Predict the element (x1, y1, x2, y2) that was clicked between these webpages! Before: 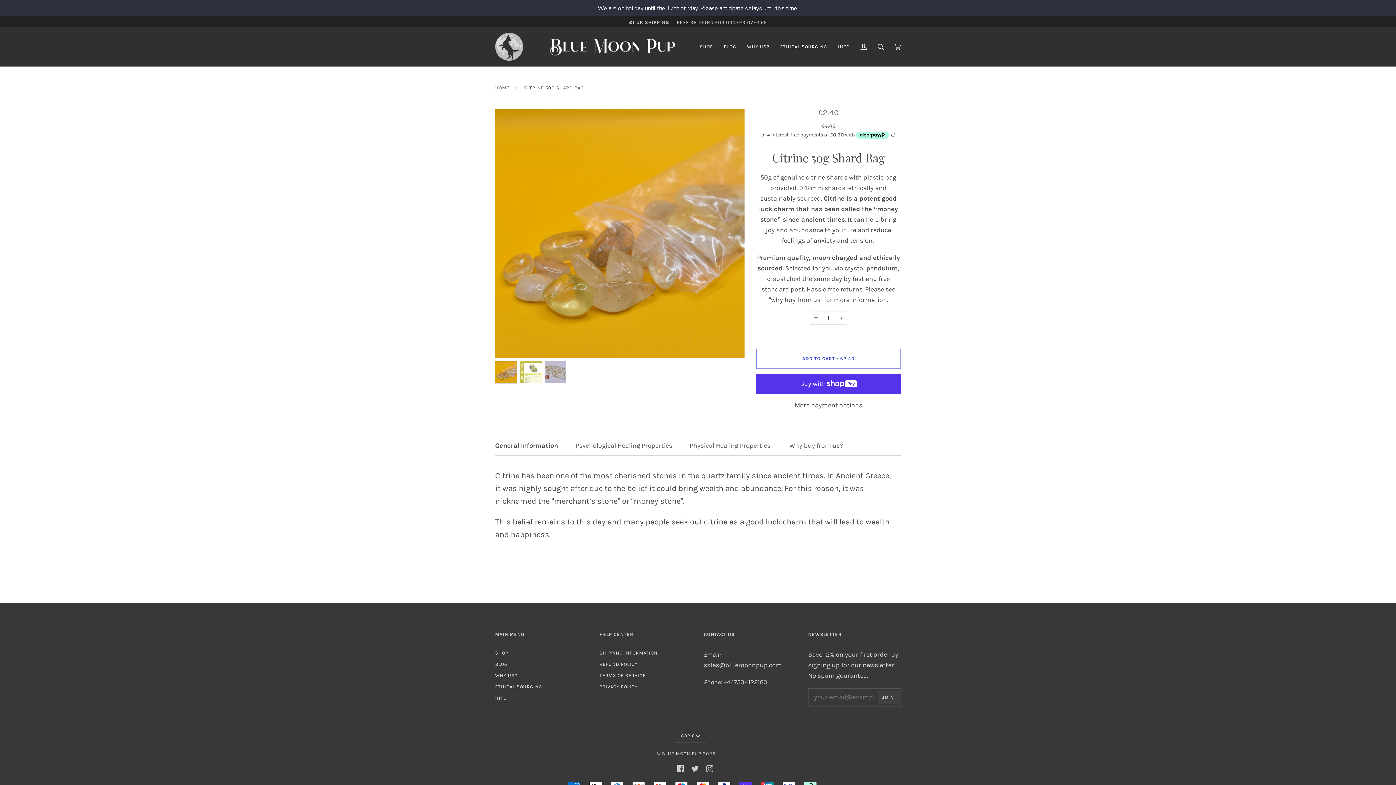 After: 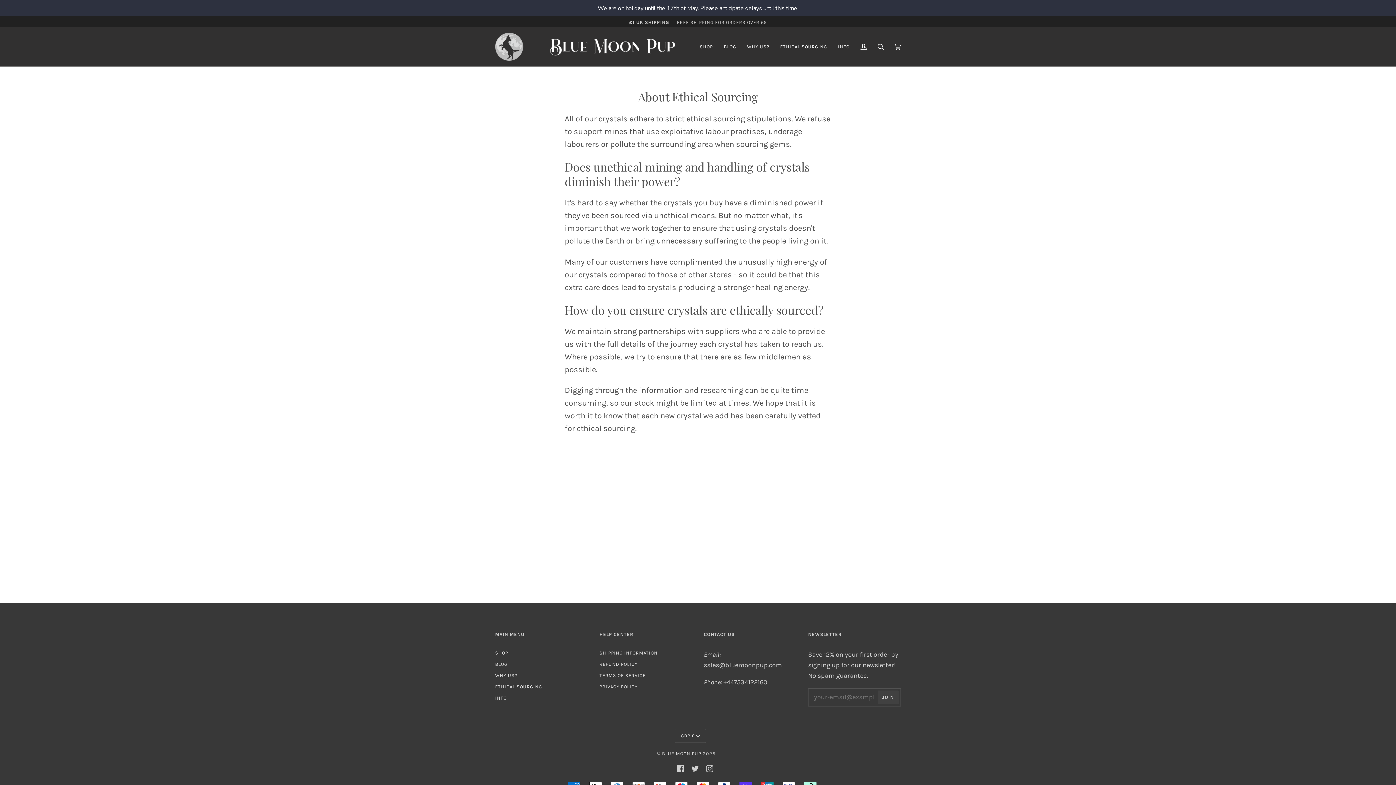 Action: bbox: (774, 27, 832, 66) label: ETHICAL SOURCING